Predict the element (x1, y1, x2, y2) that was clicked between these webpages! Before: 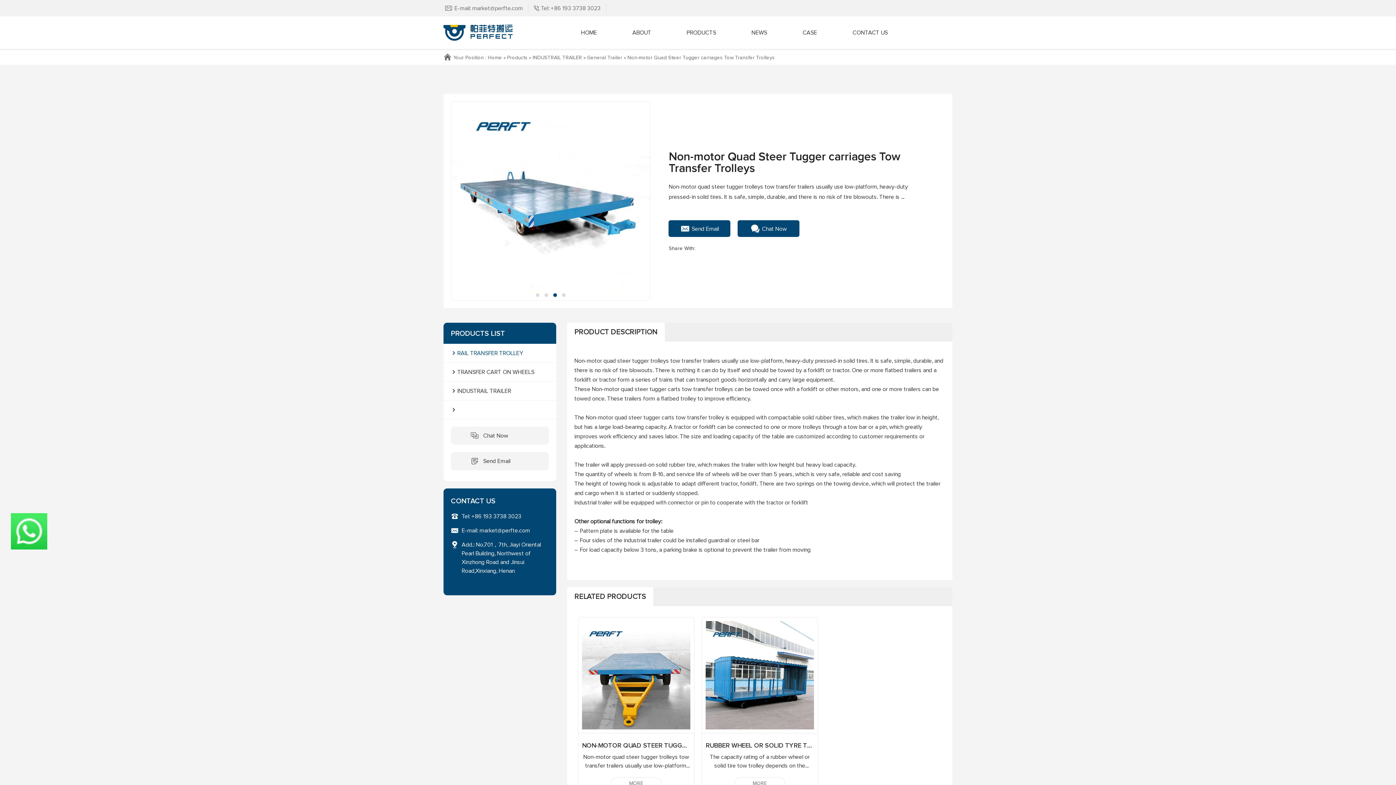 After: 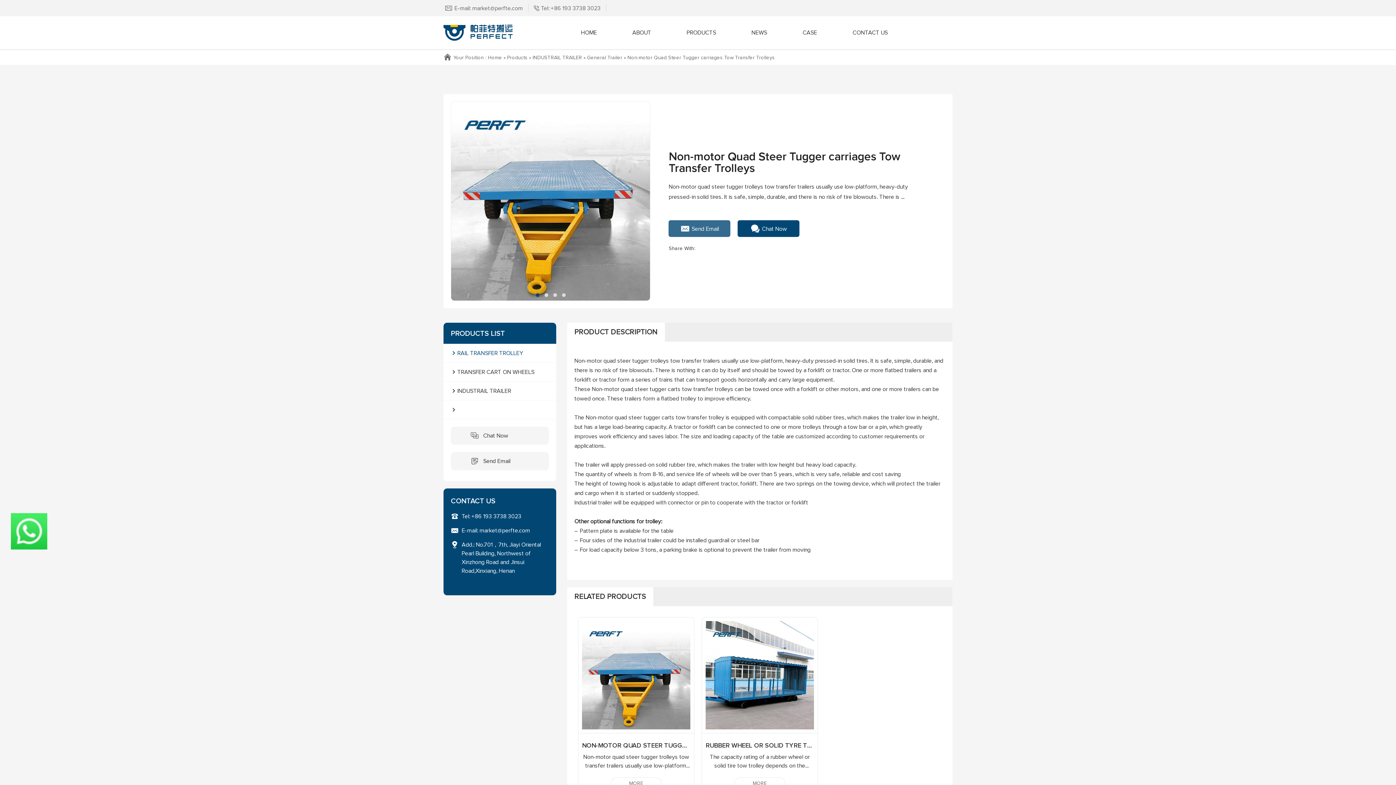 Action: bbox: (668, 220, 730, 237) label: Send Email